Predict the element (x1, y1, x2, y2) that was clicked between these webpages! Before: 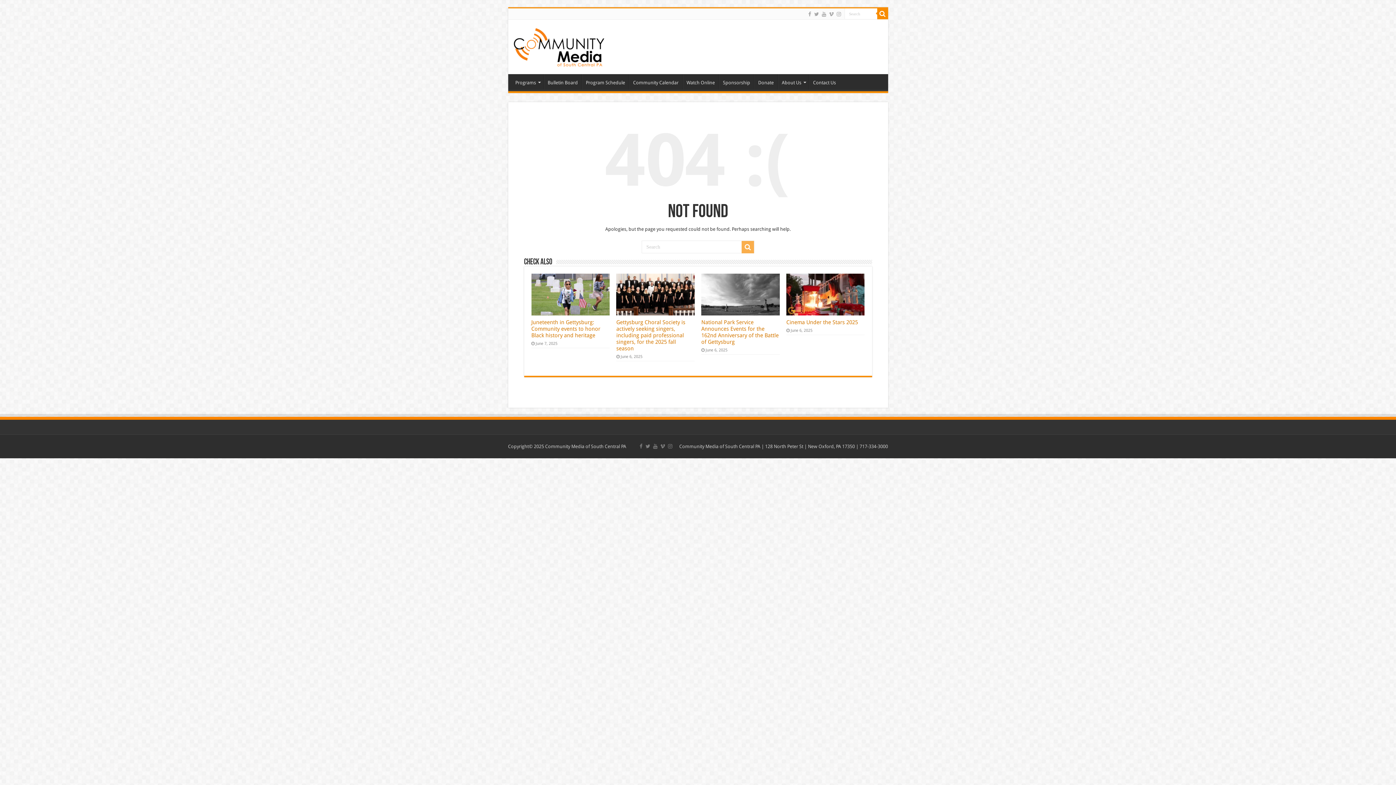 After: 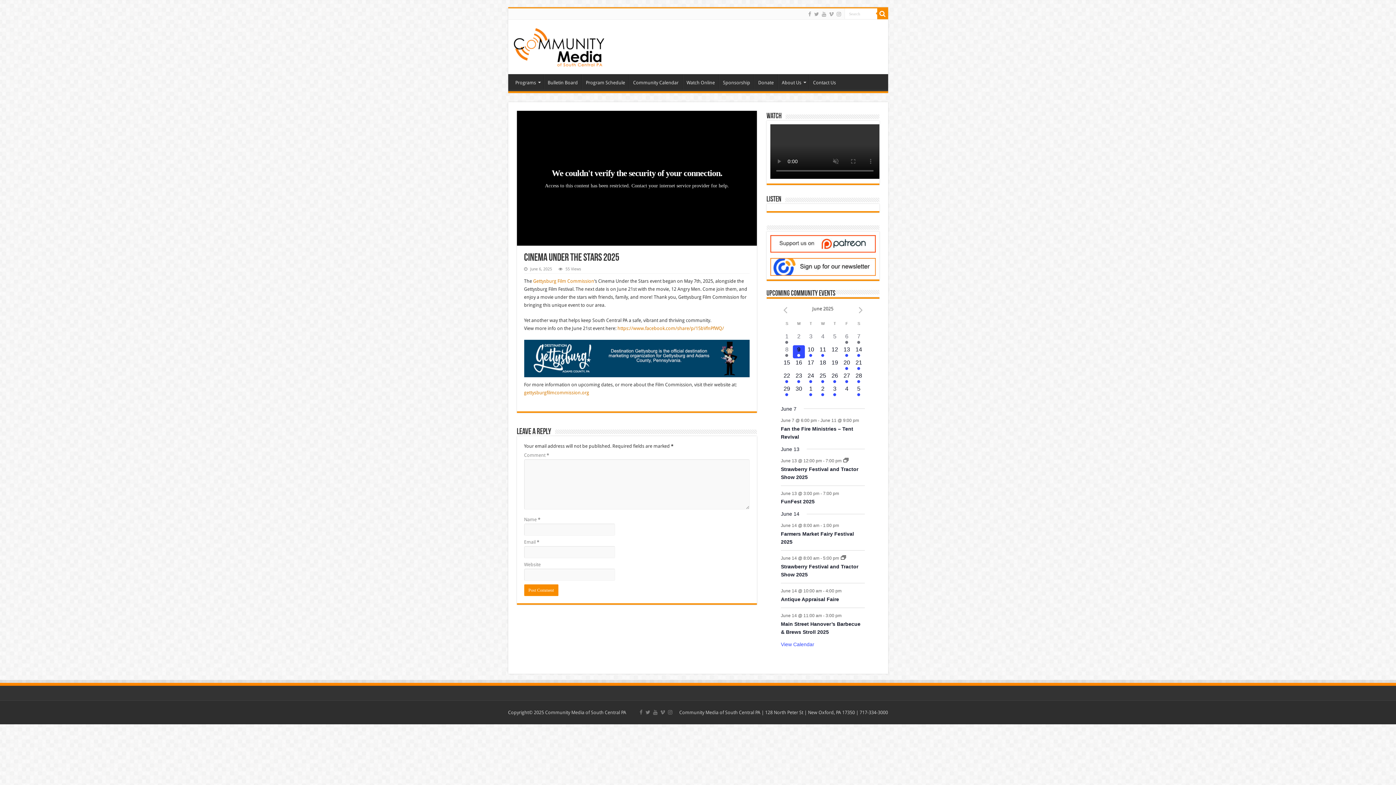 Action: bbox: (786, 273, 864, 315) label:  